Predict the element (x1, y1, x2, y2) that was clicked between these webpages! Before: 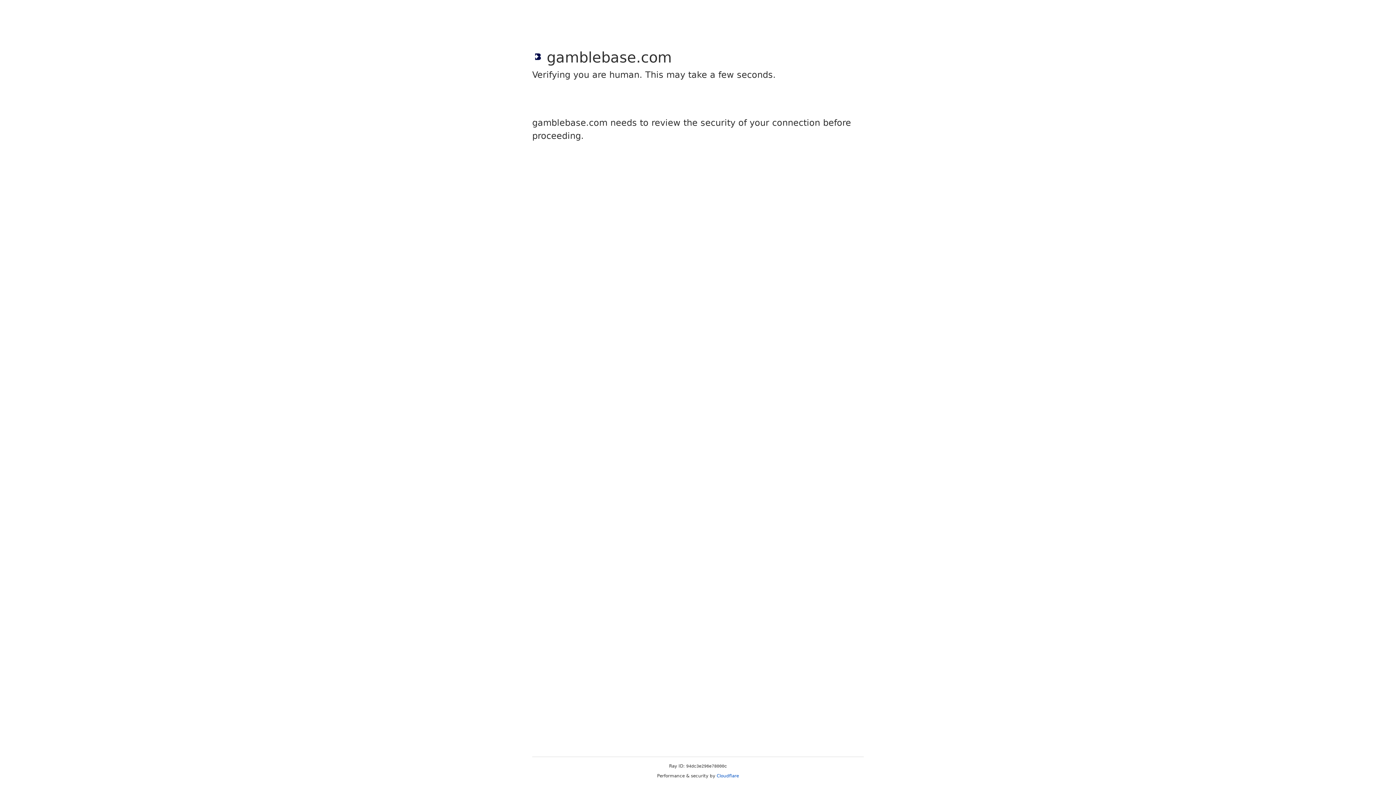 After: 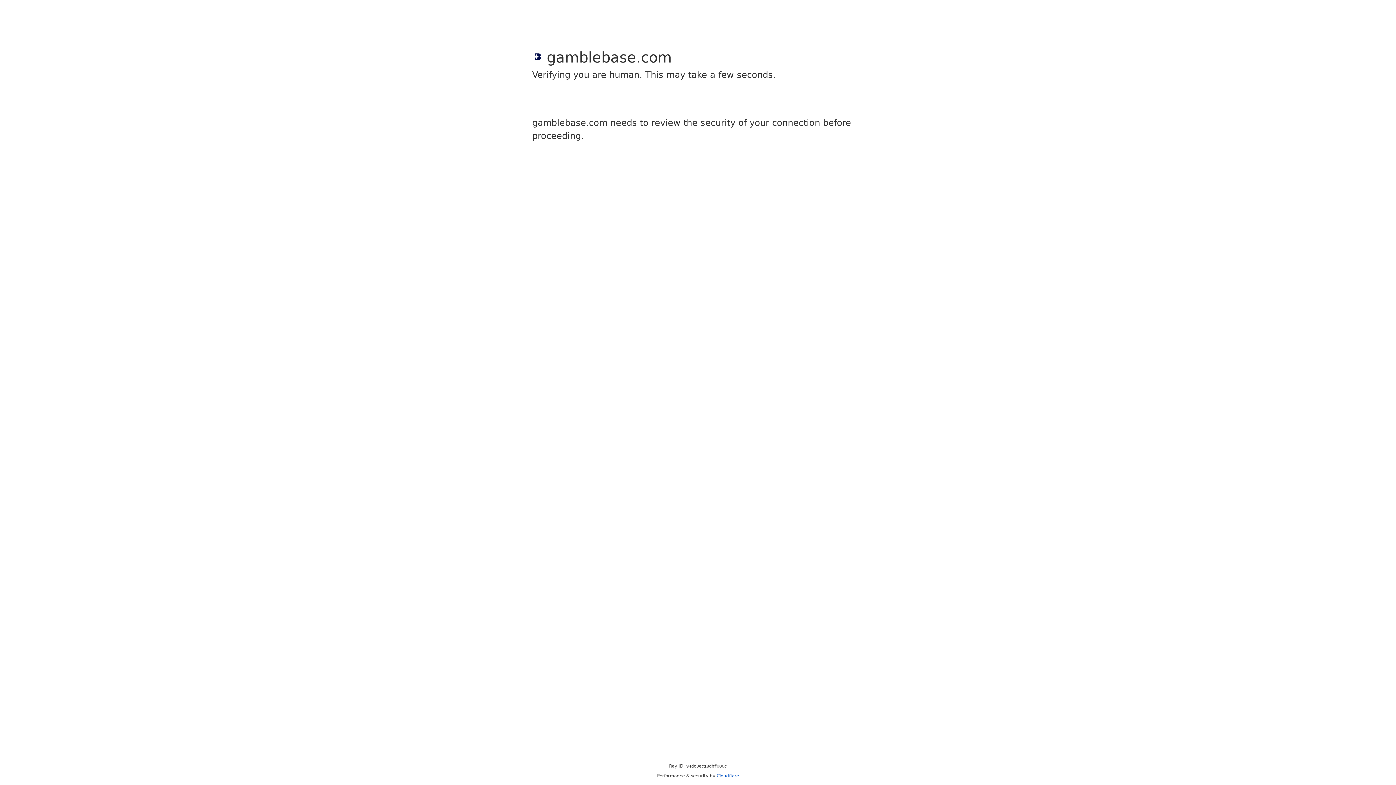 Action: label: Cloudflare bbox: (716, 773, 739, 778)